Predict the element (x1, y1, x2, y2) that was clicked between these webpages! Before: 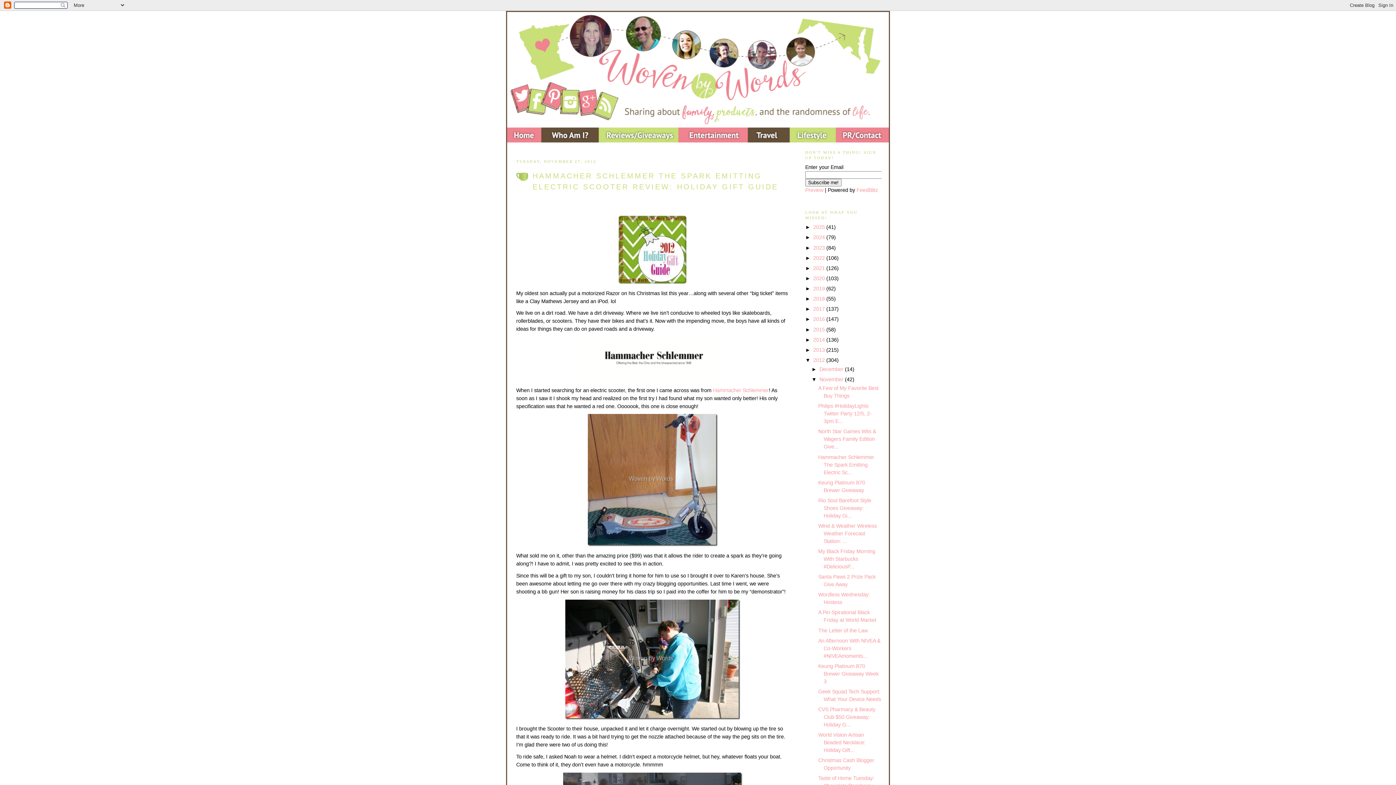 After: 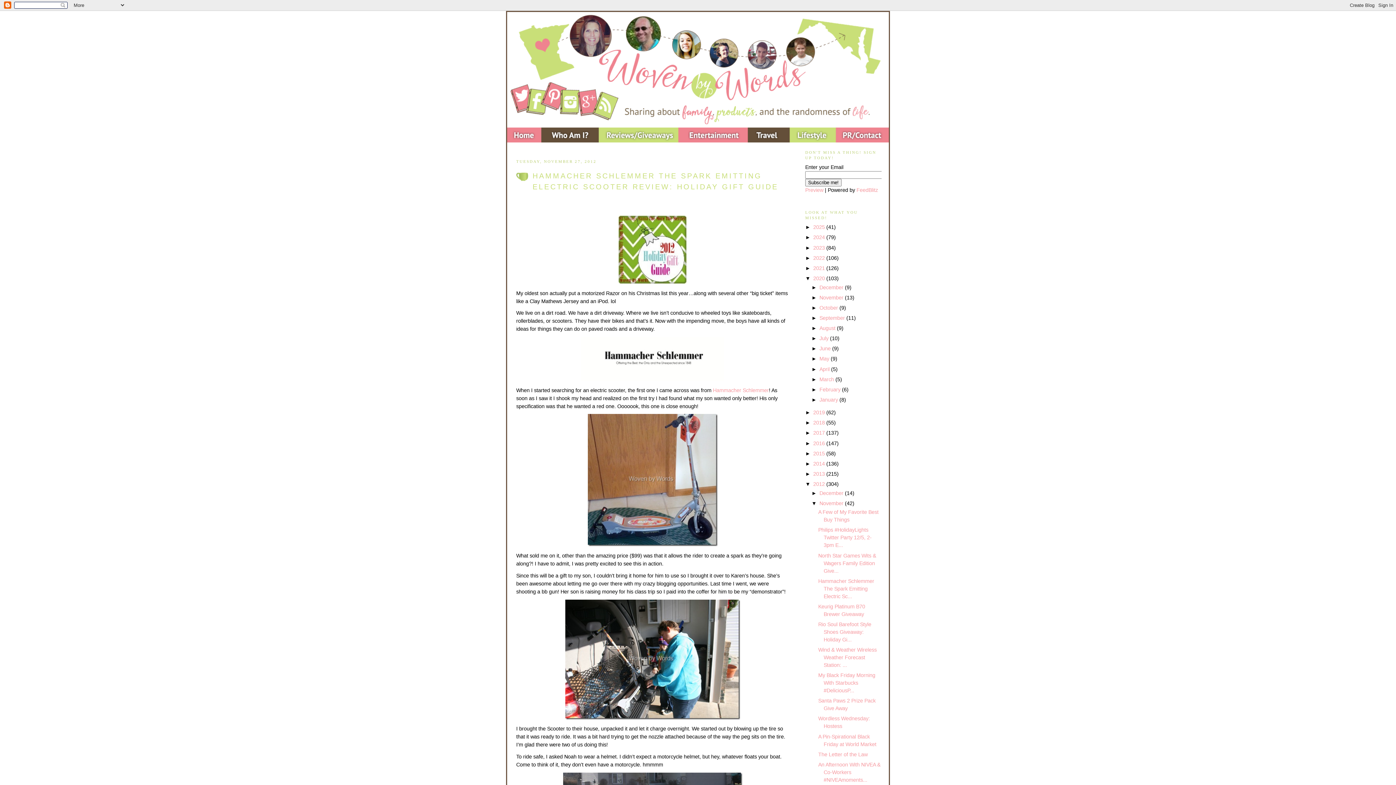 Action: bbox: (805, 275, 813, 281) label: ►  